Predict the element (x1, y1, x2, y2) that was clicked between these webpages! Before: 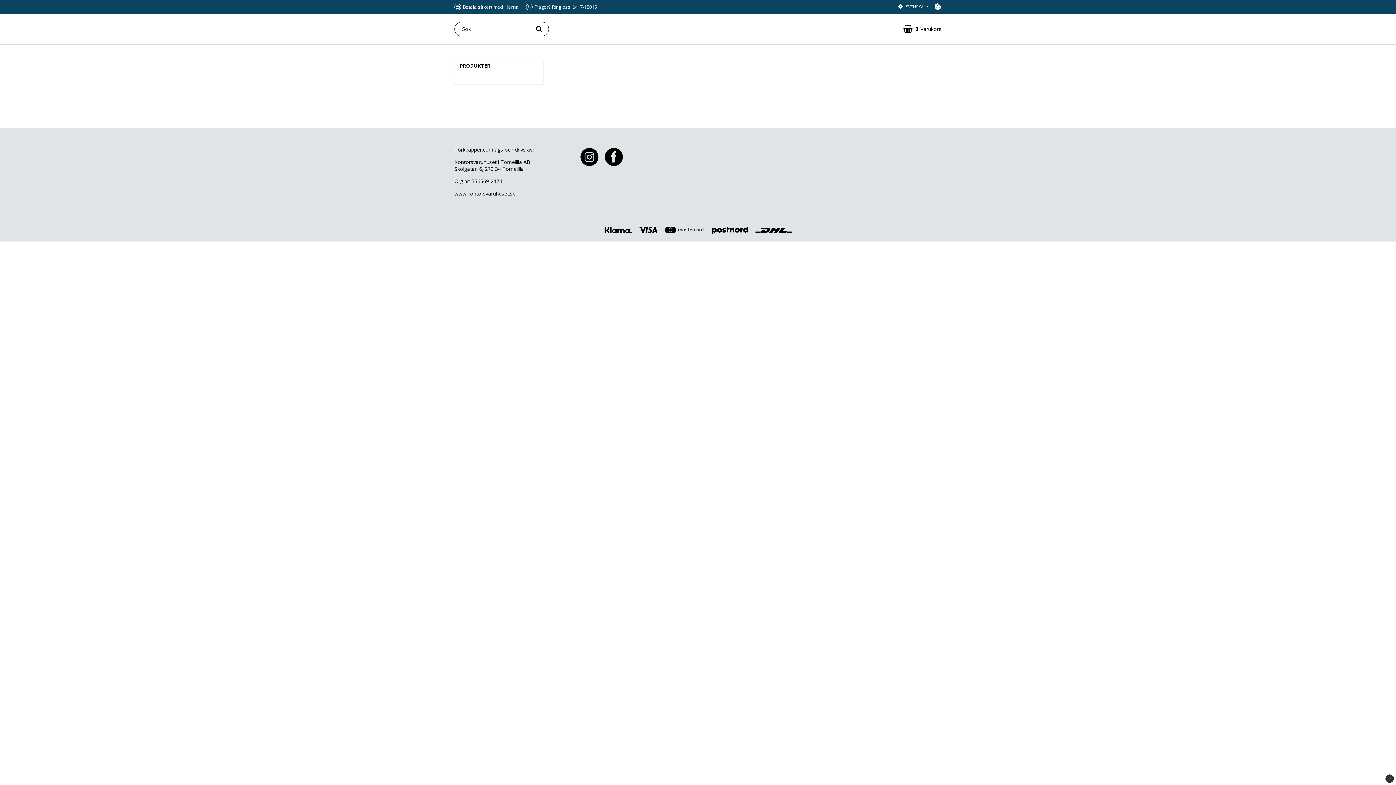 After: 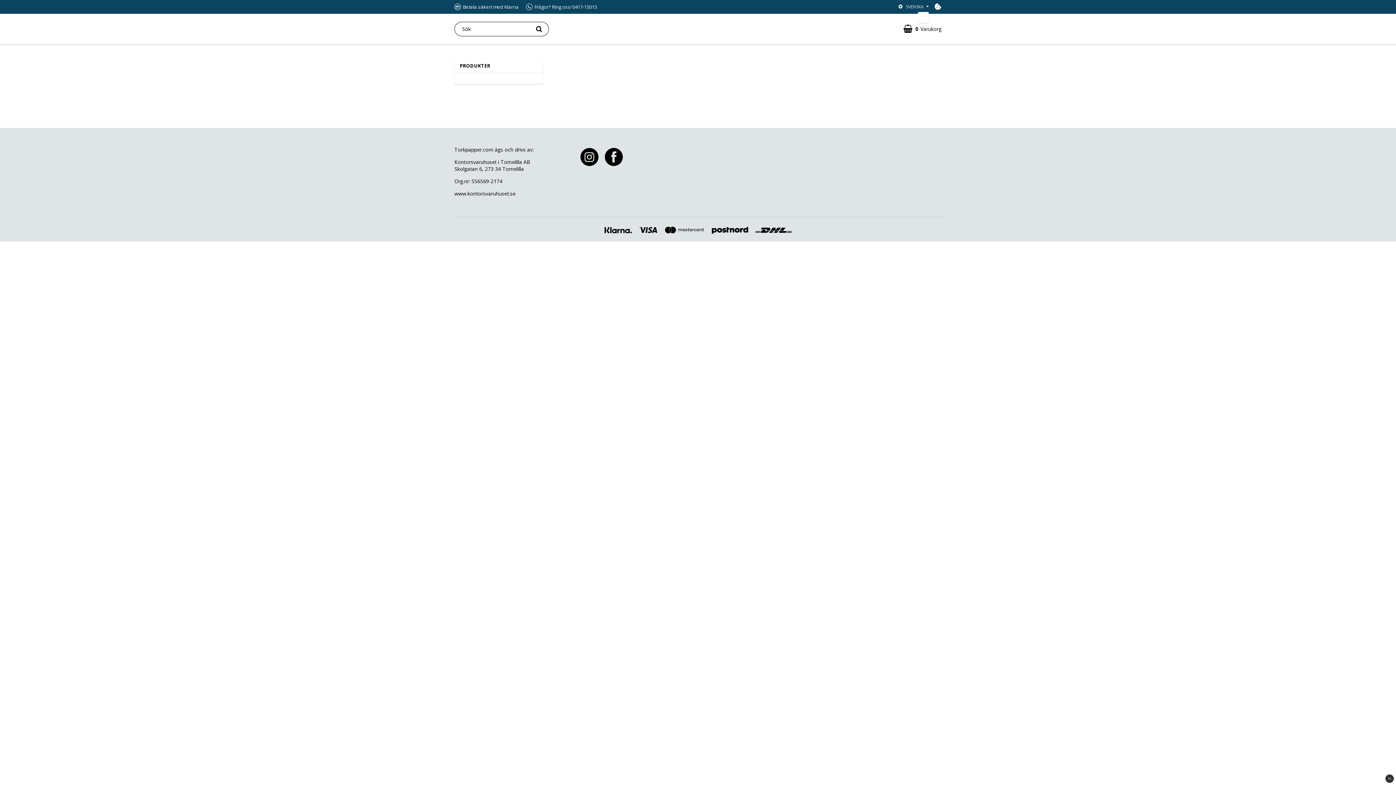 Action: bbox: (897, 3, 929, 10) label: SVENSKA